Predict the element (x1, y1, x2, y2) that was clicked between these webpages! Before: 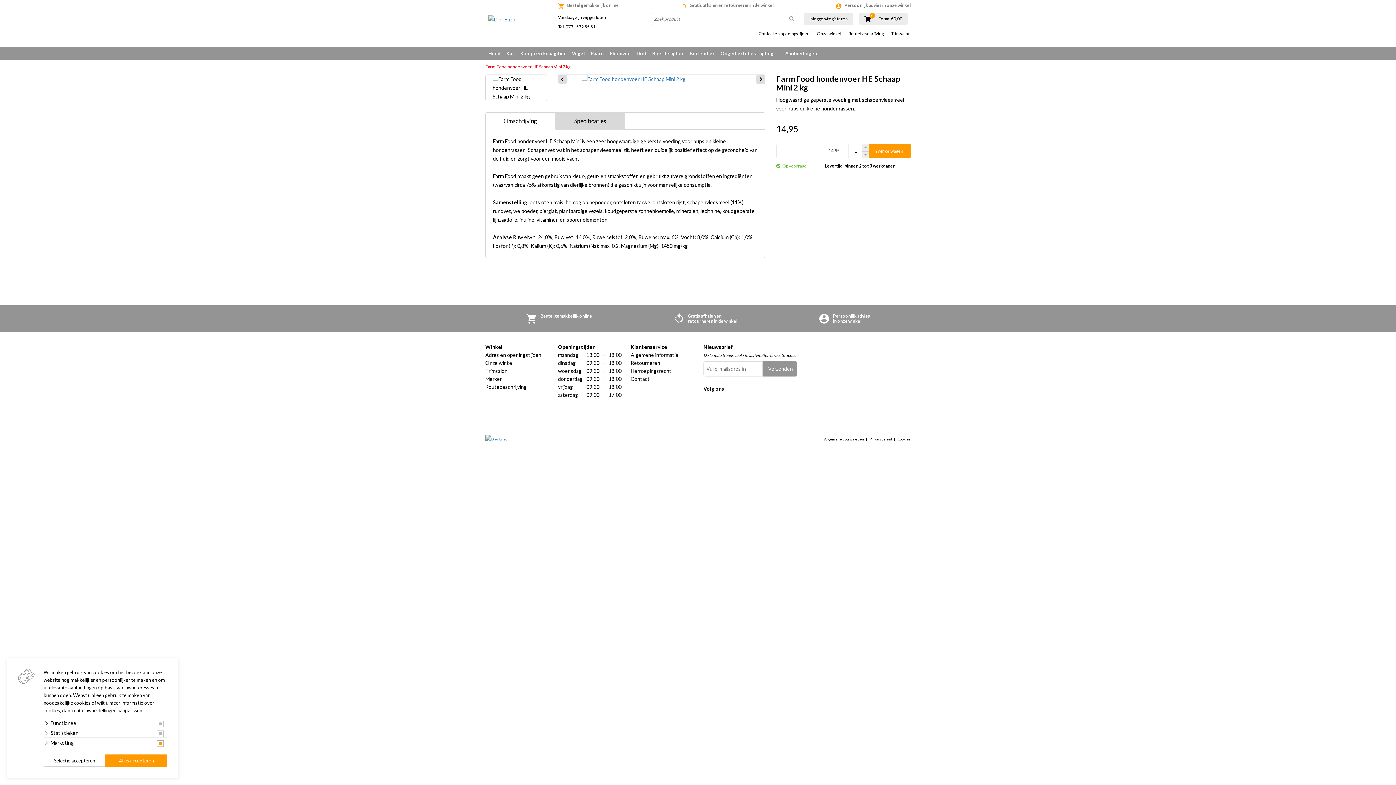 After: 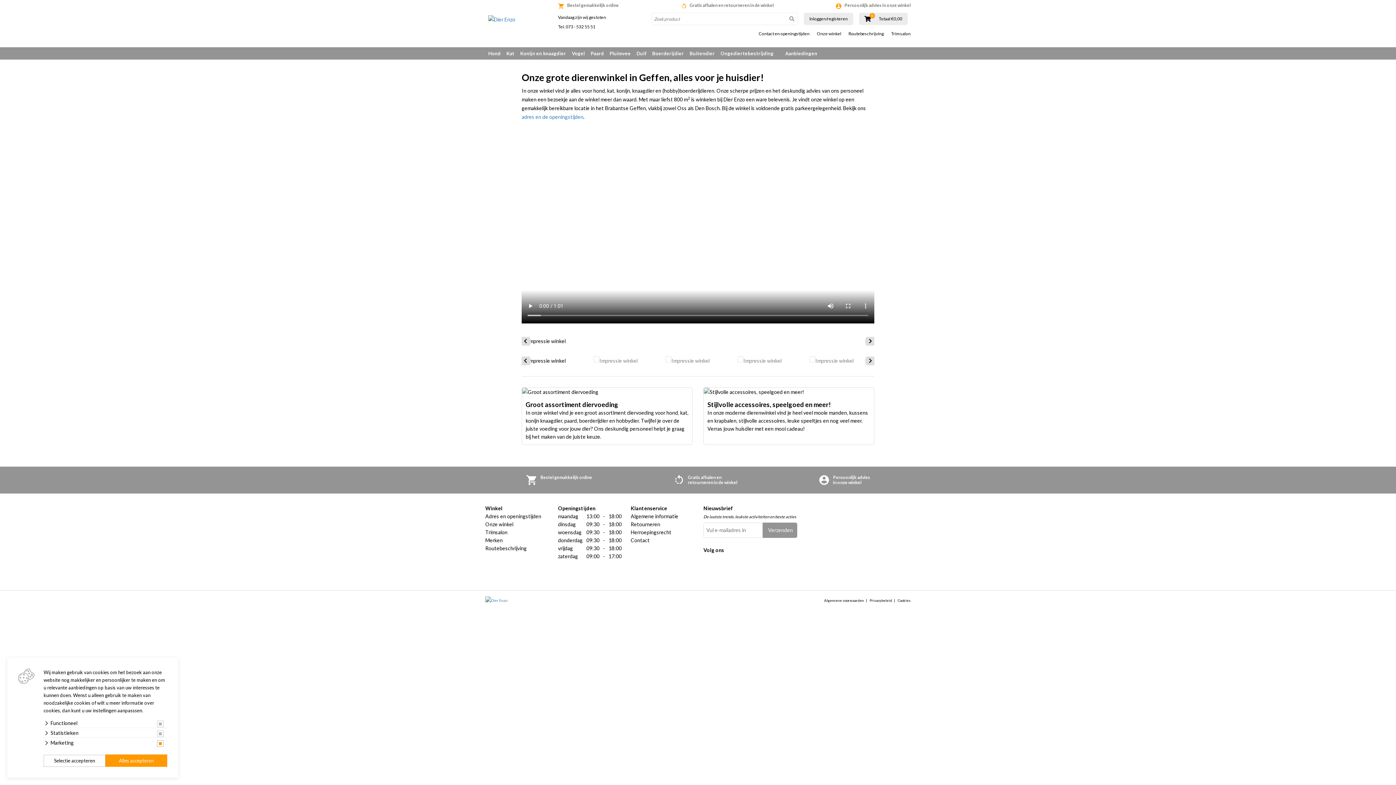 Action: bbox: (485, 359, 547, 367) label: Onze winkel